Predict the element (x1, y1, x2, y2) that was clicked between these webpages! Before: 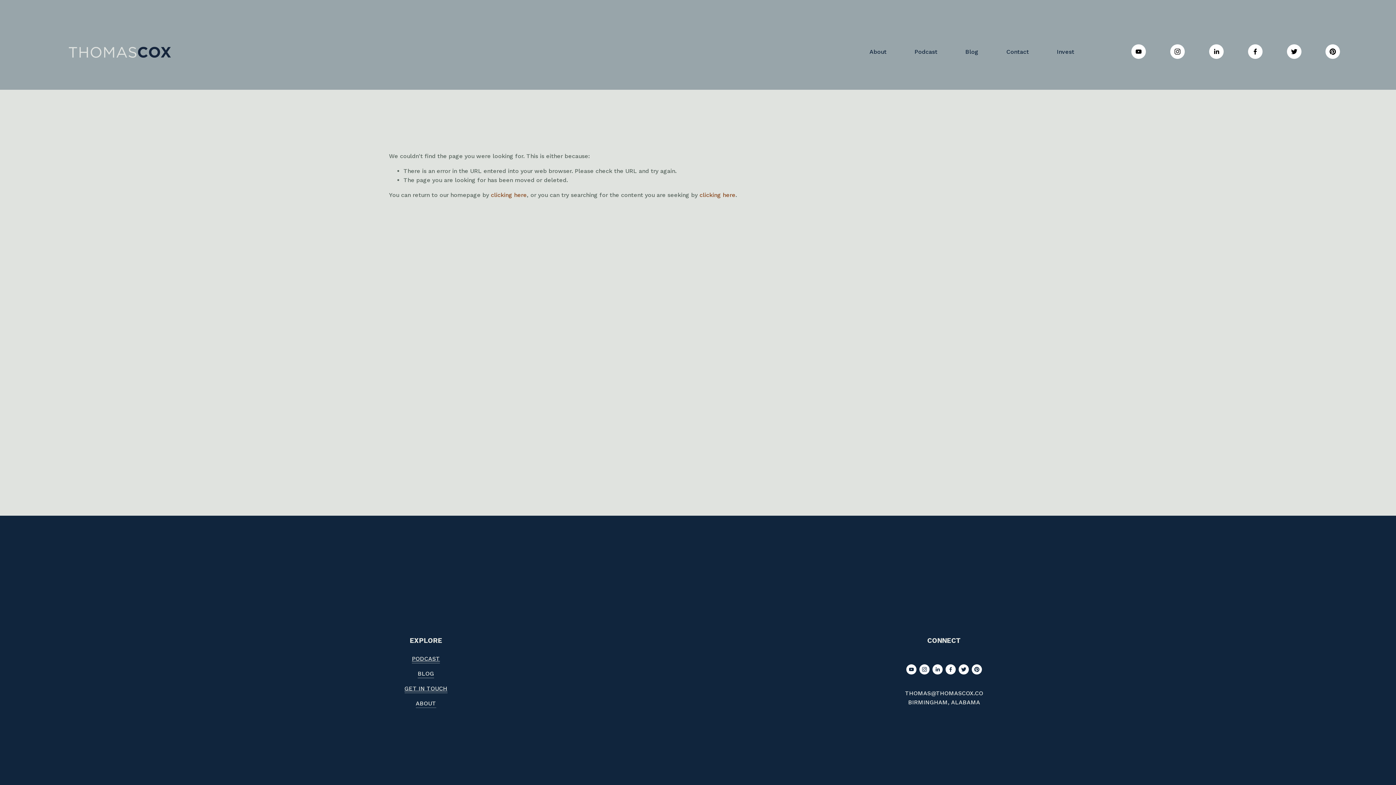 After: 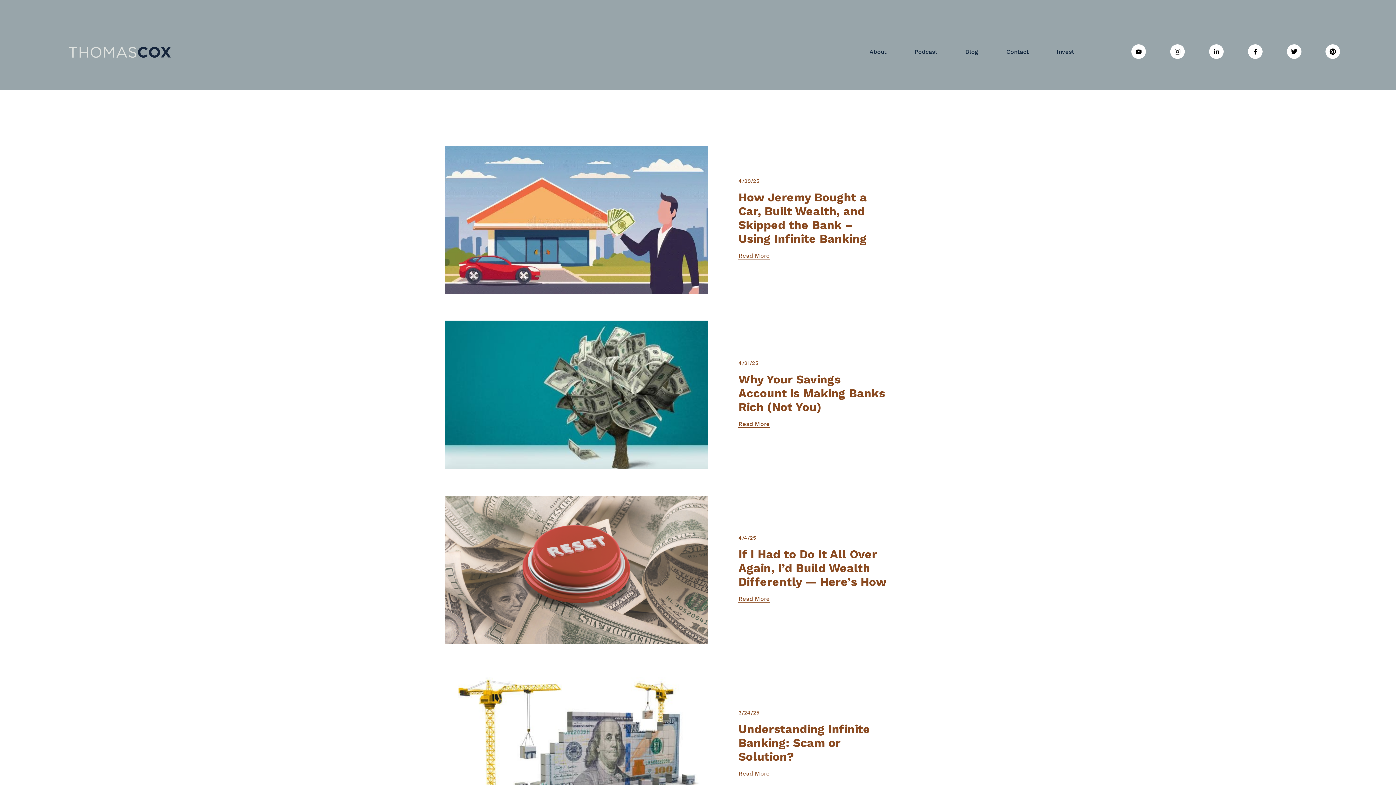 Action: label: BLOG bbox: (417, 669, 434, 678)